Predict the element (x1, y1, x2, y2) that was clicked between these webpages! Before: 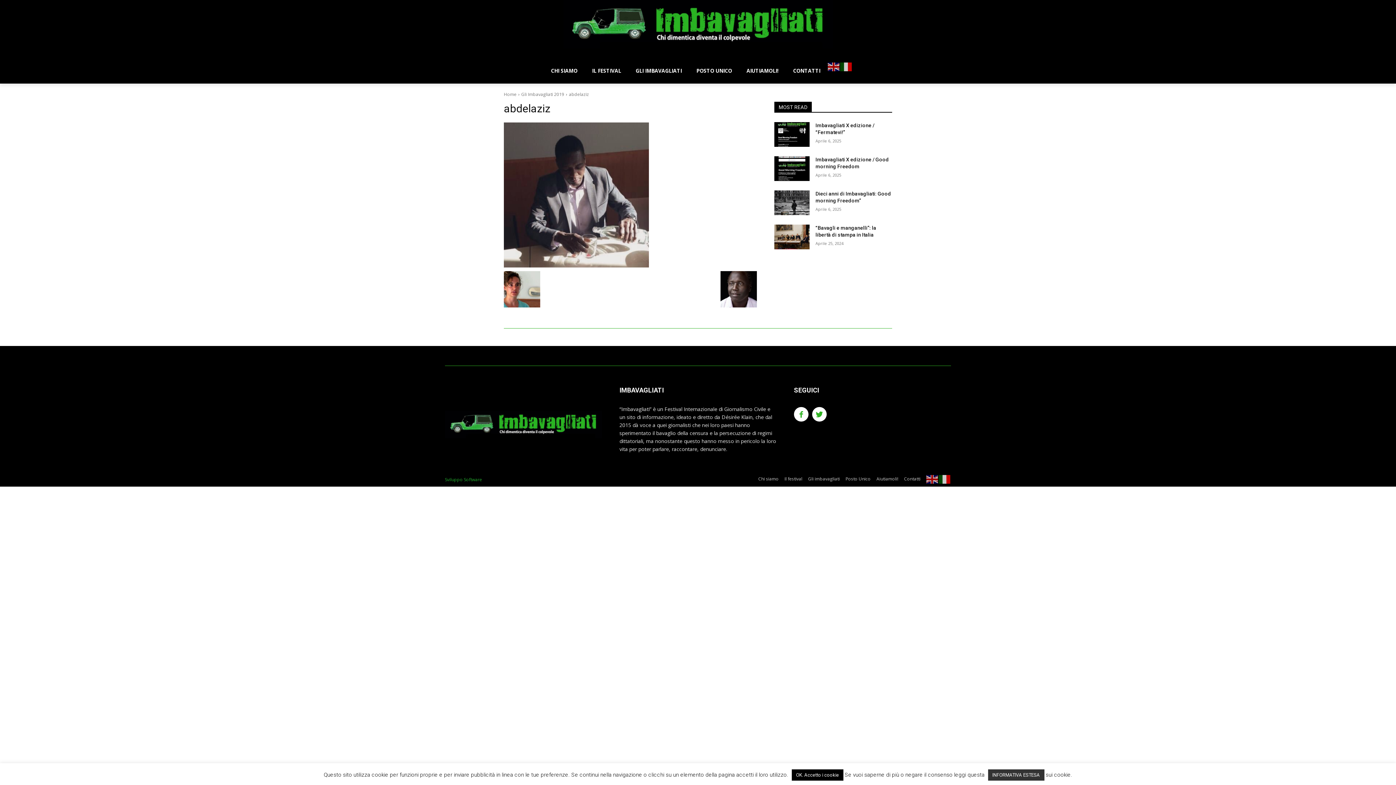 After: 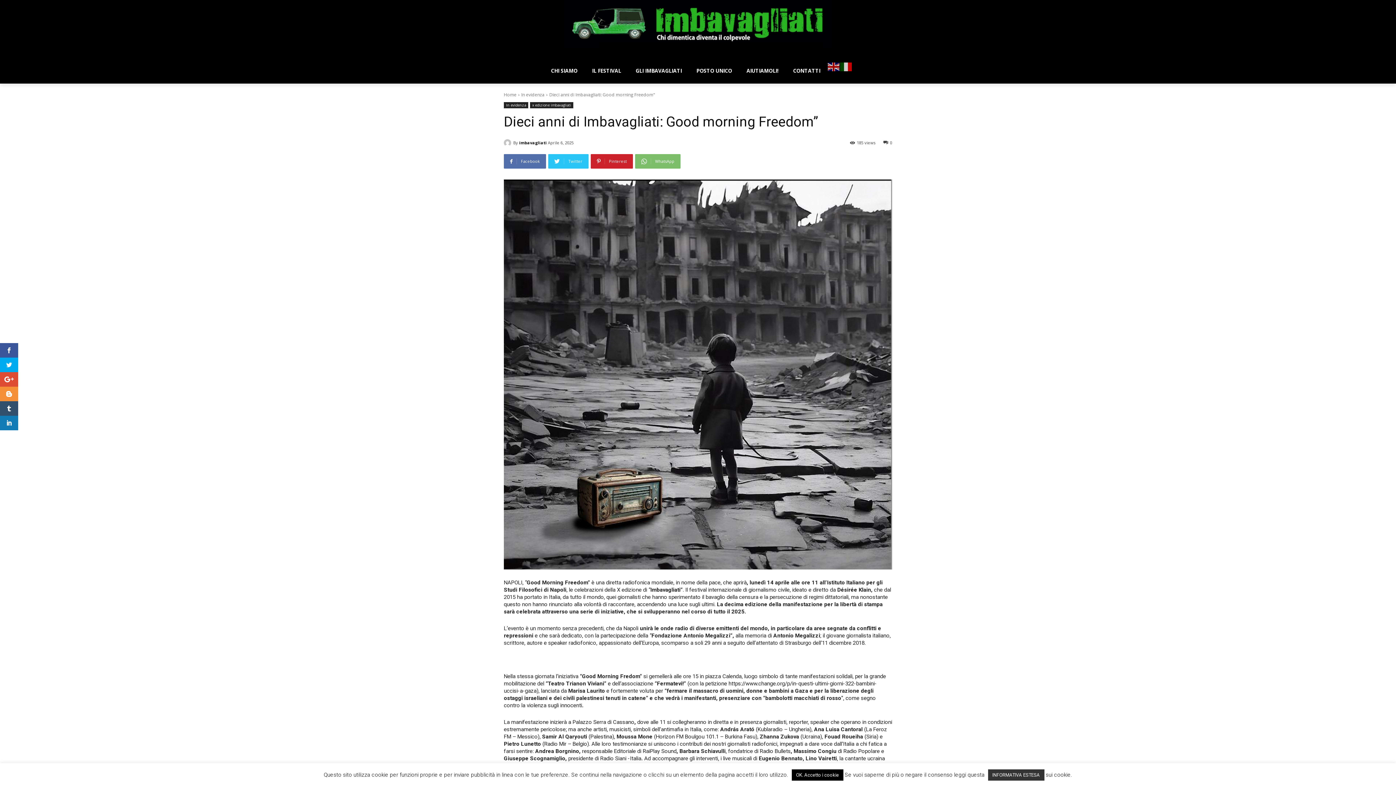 Action: bbox: (774, 190, 809, 215)